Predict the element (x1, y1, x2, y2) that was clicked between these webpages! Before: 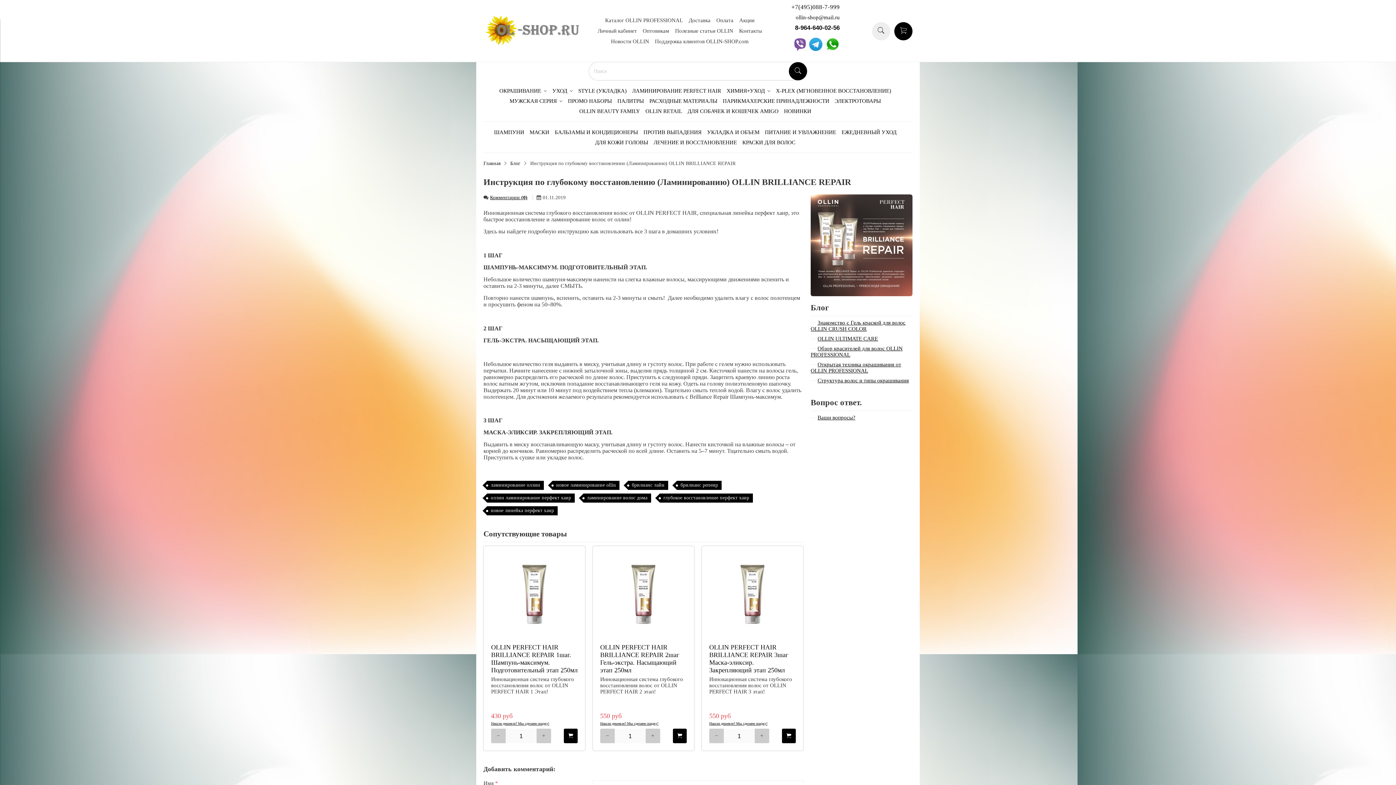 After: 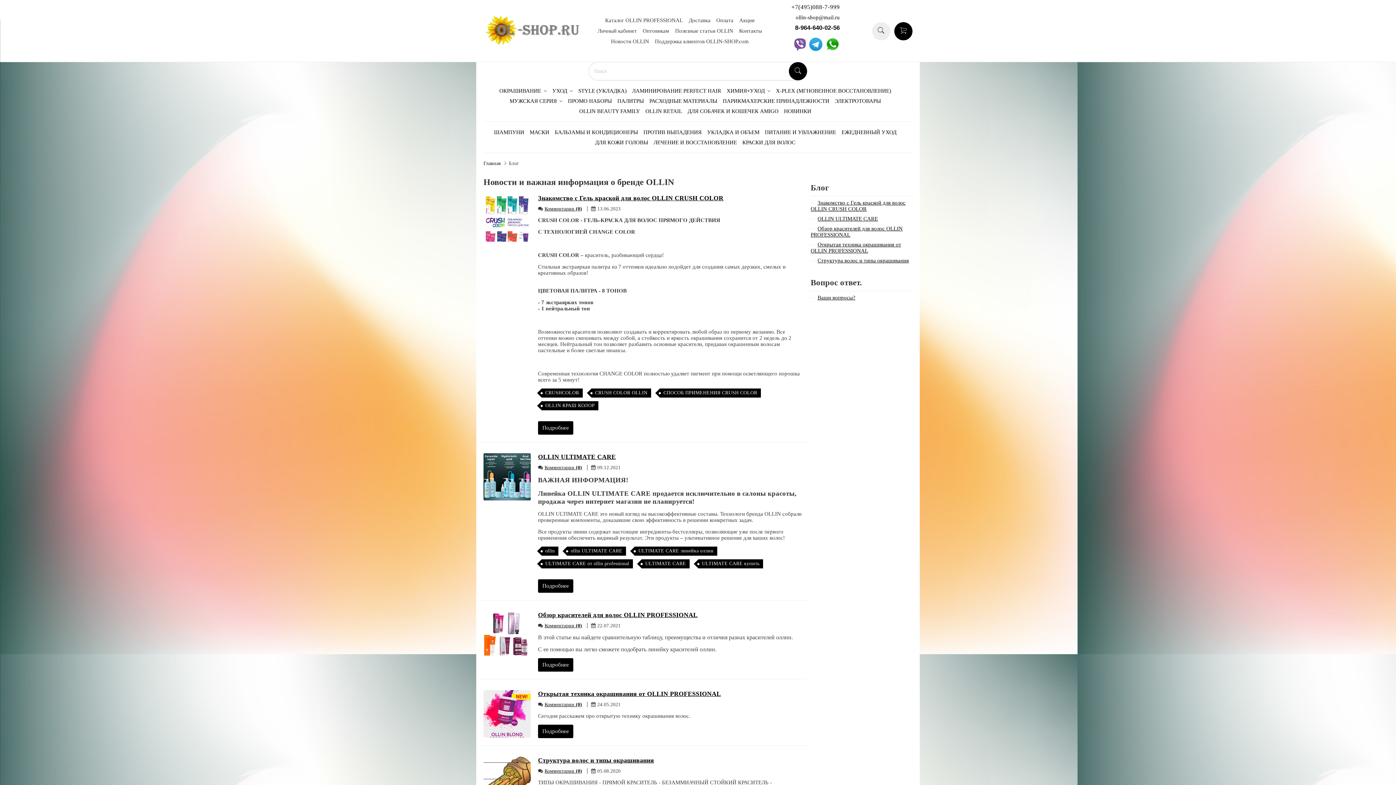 Action: bbox: (810, 303, 829, 312) label: Блог